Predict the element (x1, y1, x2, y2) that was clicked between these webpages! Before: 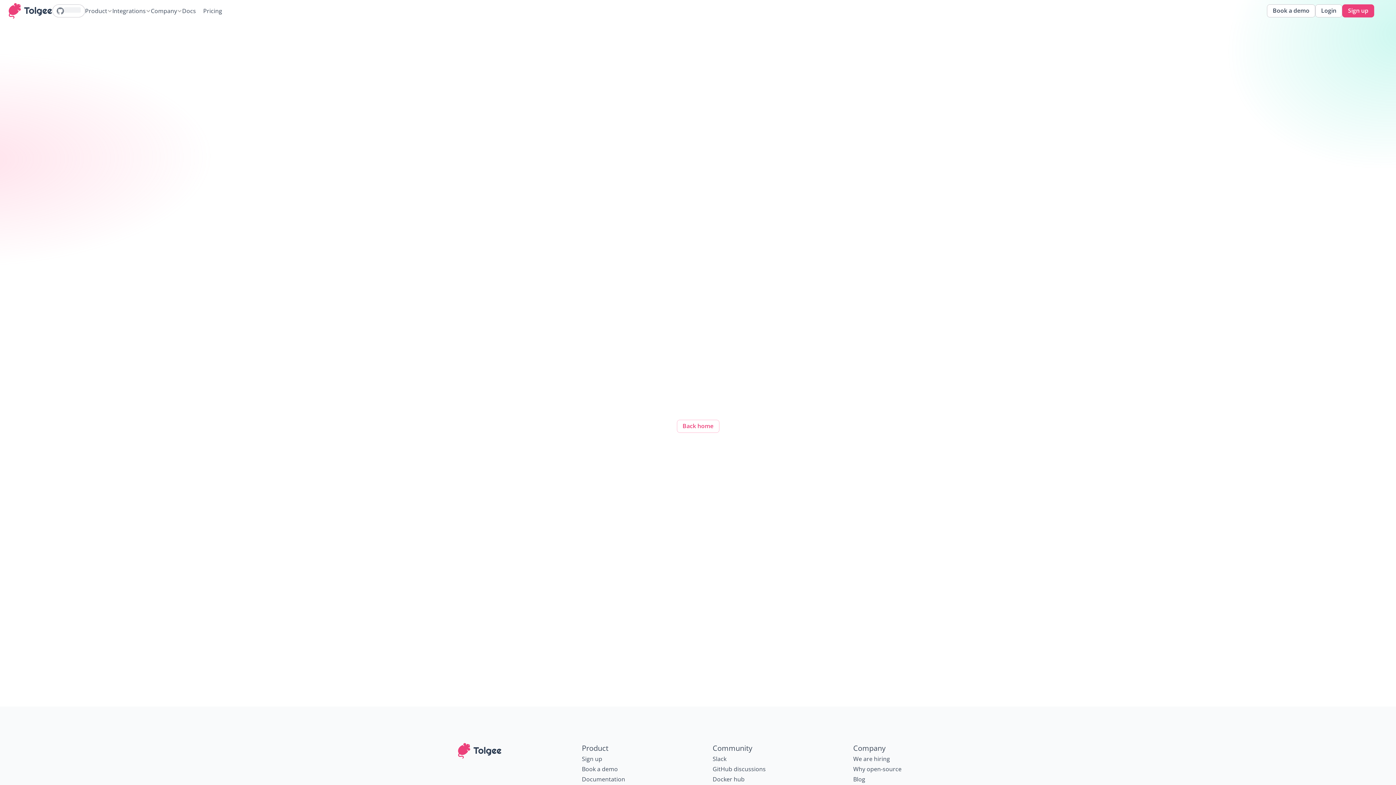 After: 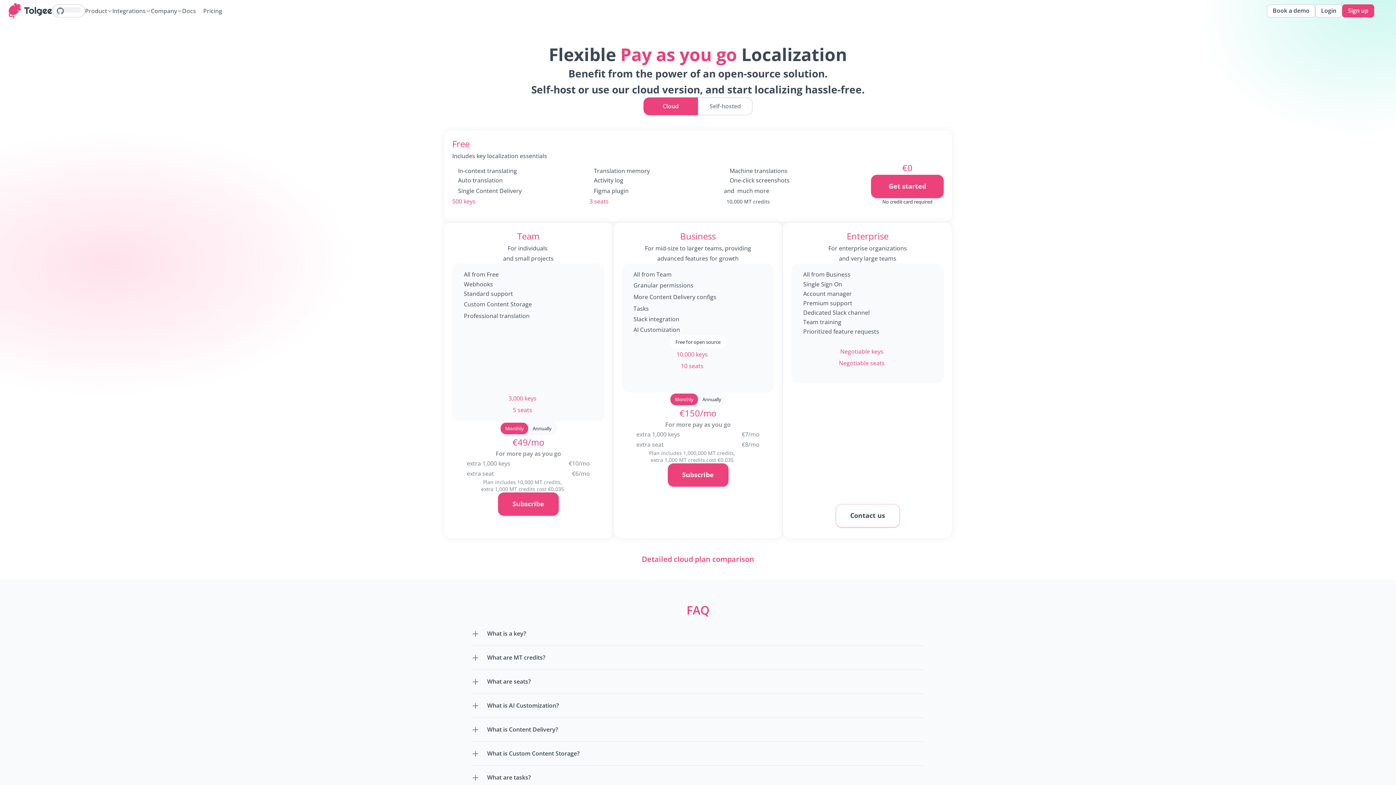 Action: bbox: (203, 5, 222, 16) label: Pricing